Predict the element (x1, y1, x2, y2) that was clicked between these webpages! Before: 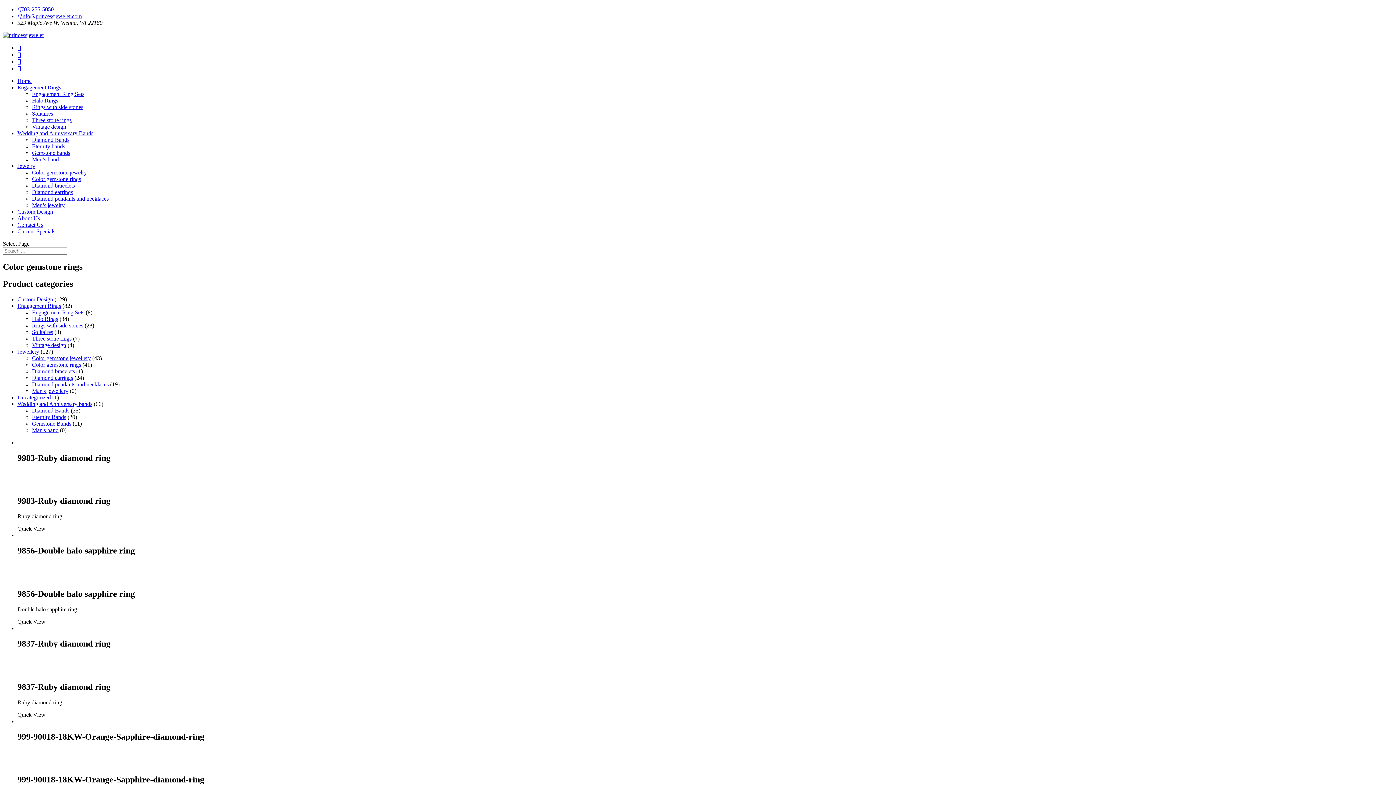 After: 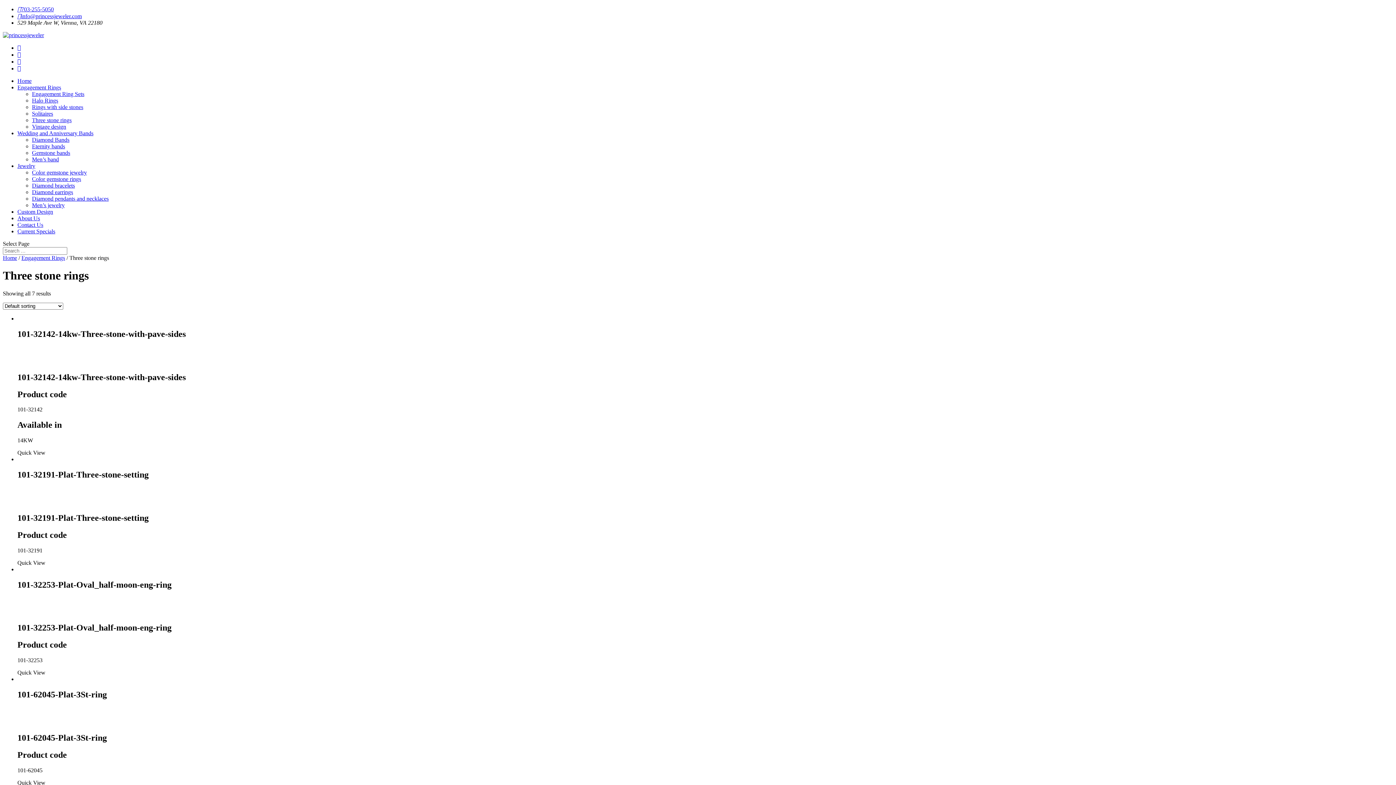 Action: bbox: (32, 335, 71, 341) label: Three stone rings